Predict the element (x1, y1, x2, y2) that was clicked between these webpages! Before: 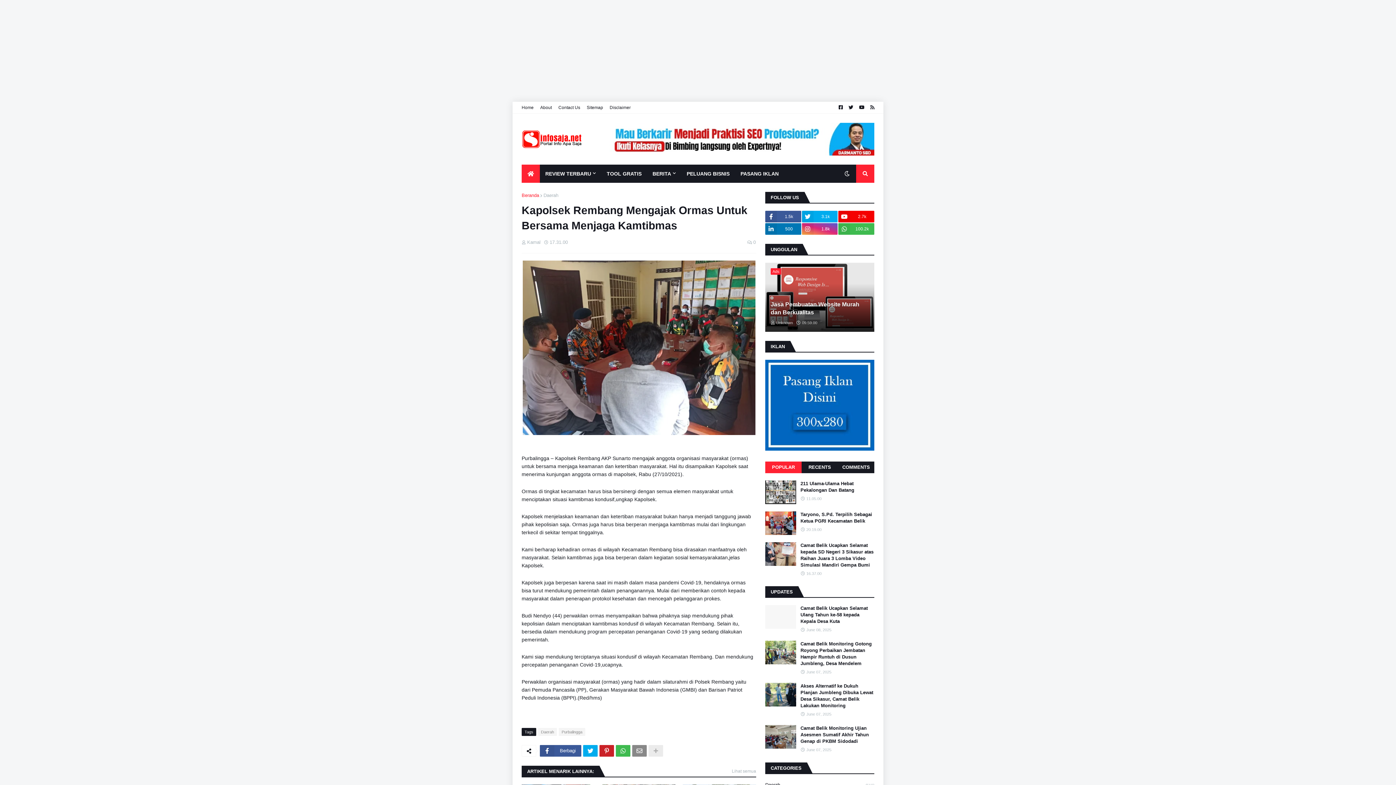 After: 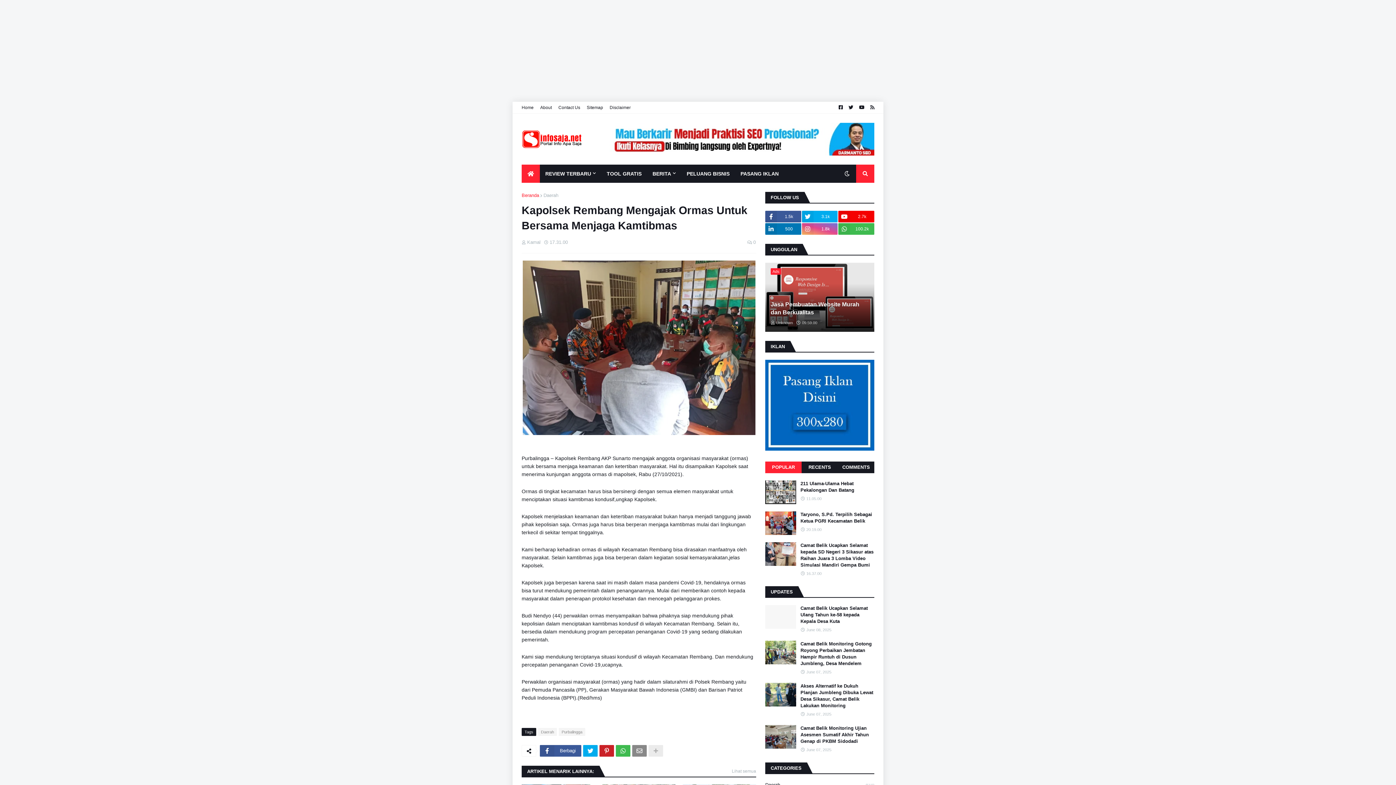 Action: bbox: (802, 223, 837, 234) label: 1.8k